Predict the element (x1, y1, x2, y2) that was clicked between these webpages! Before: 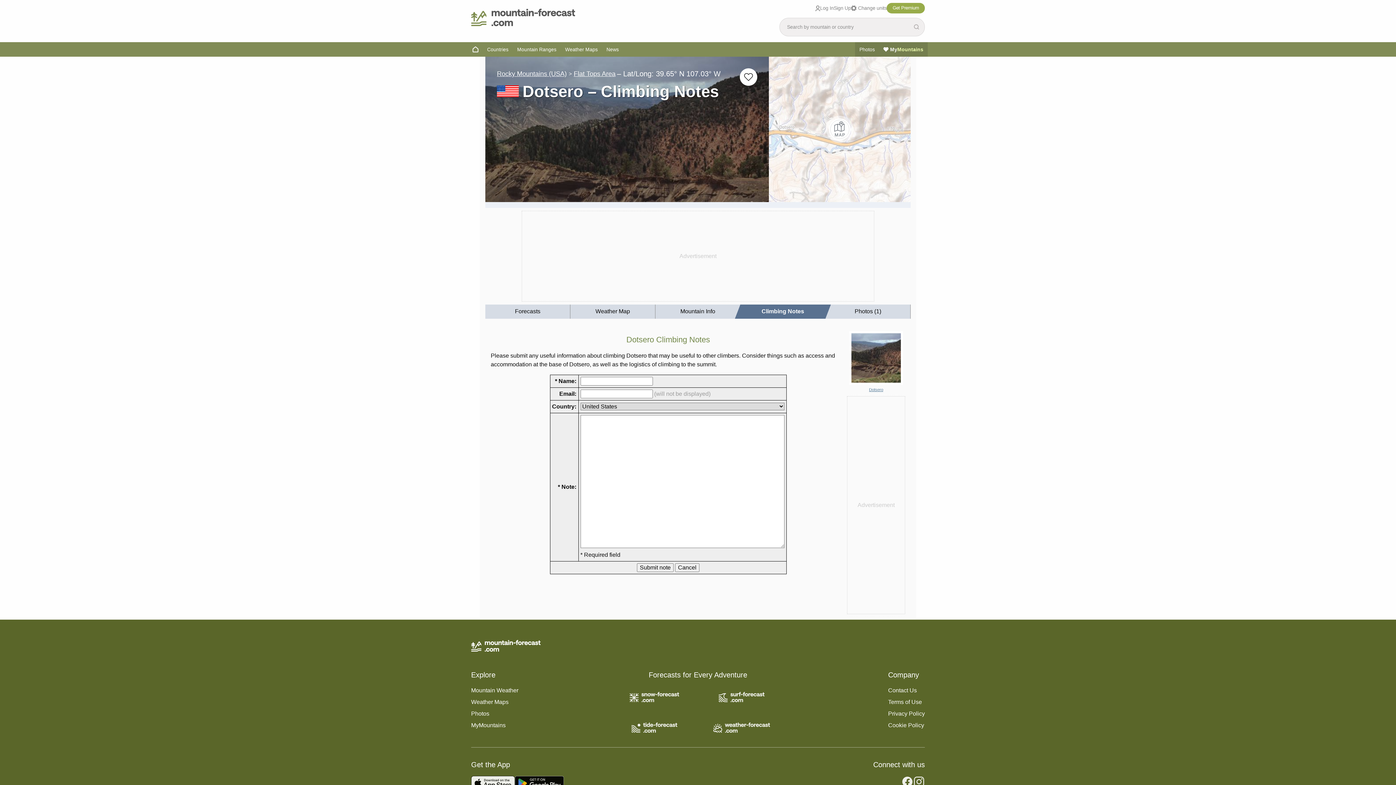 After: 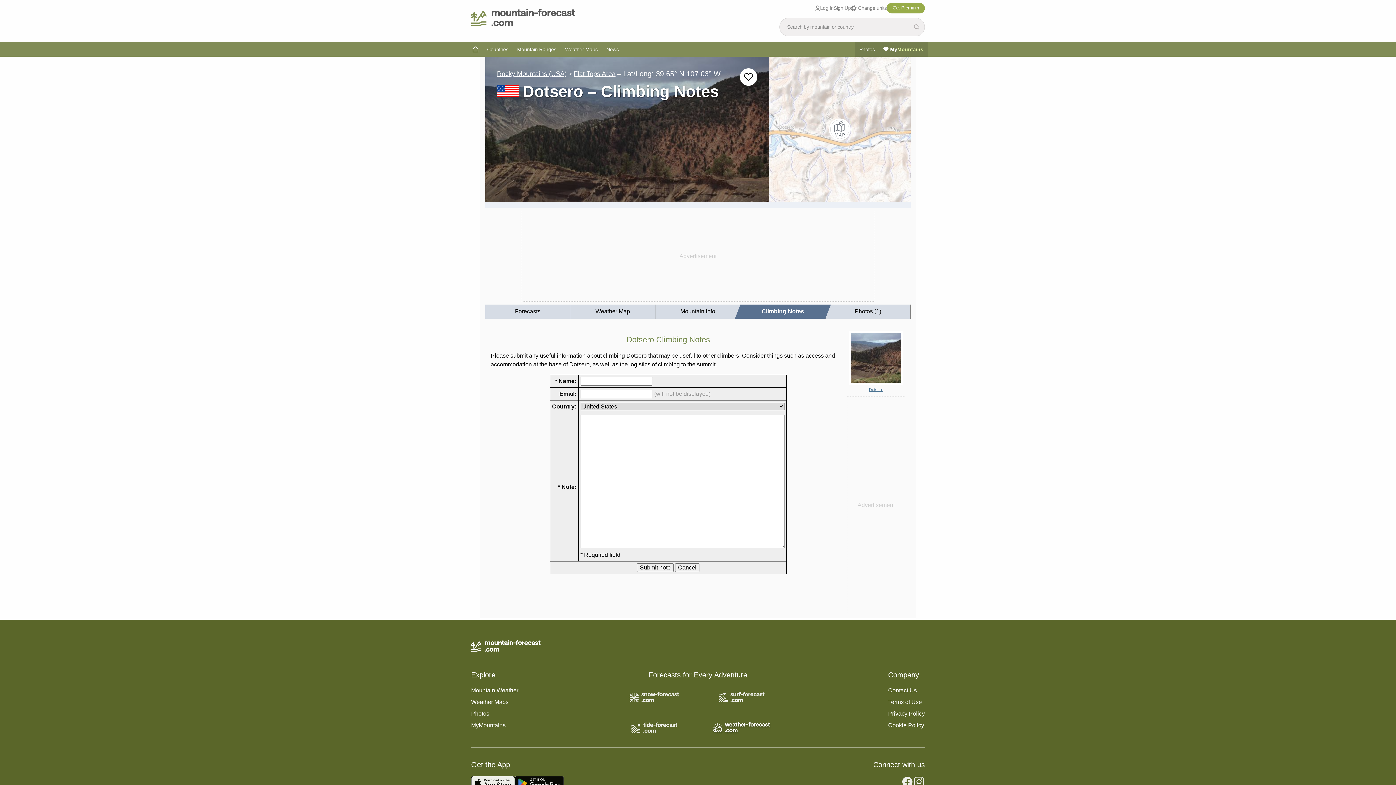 Action: bbox: (713, 724, 770, 730)